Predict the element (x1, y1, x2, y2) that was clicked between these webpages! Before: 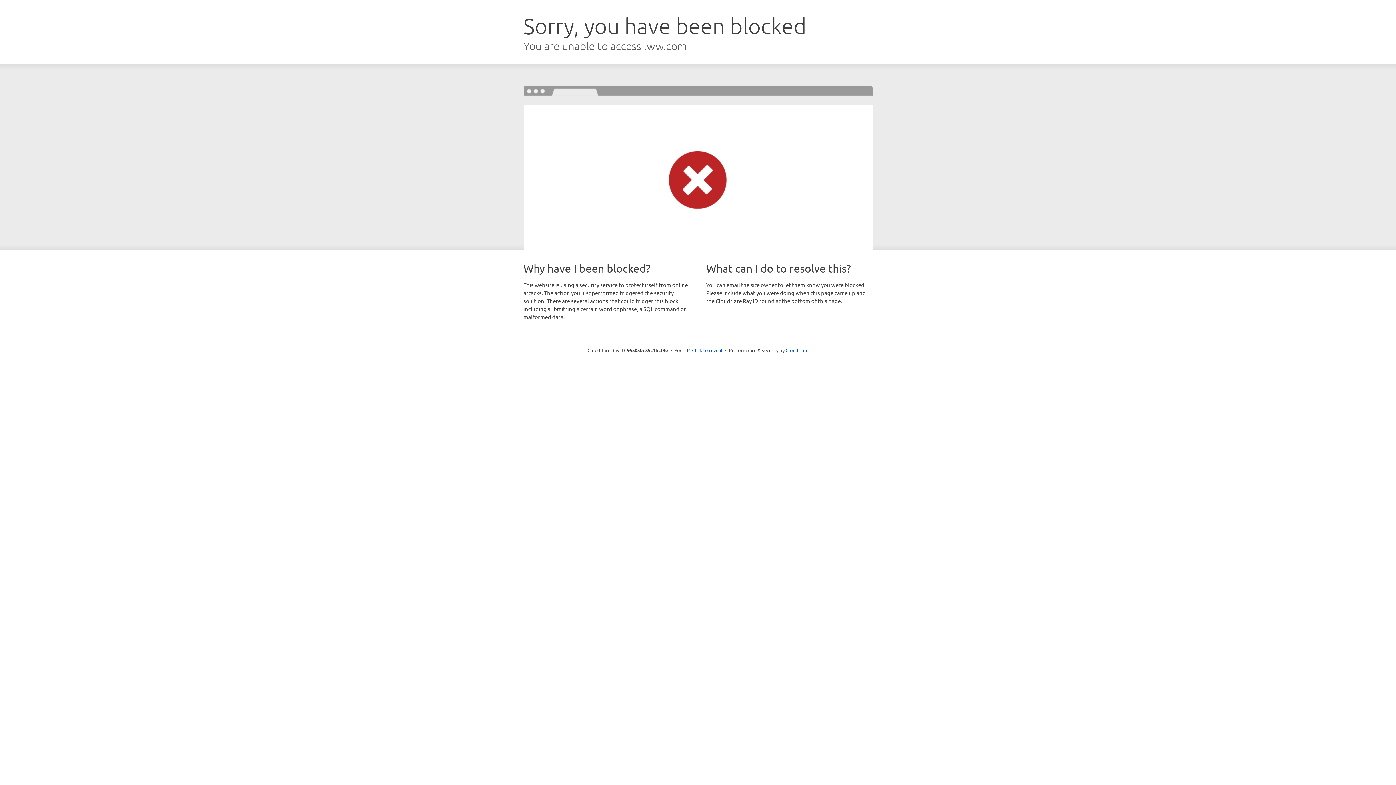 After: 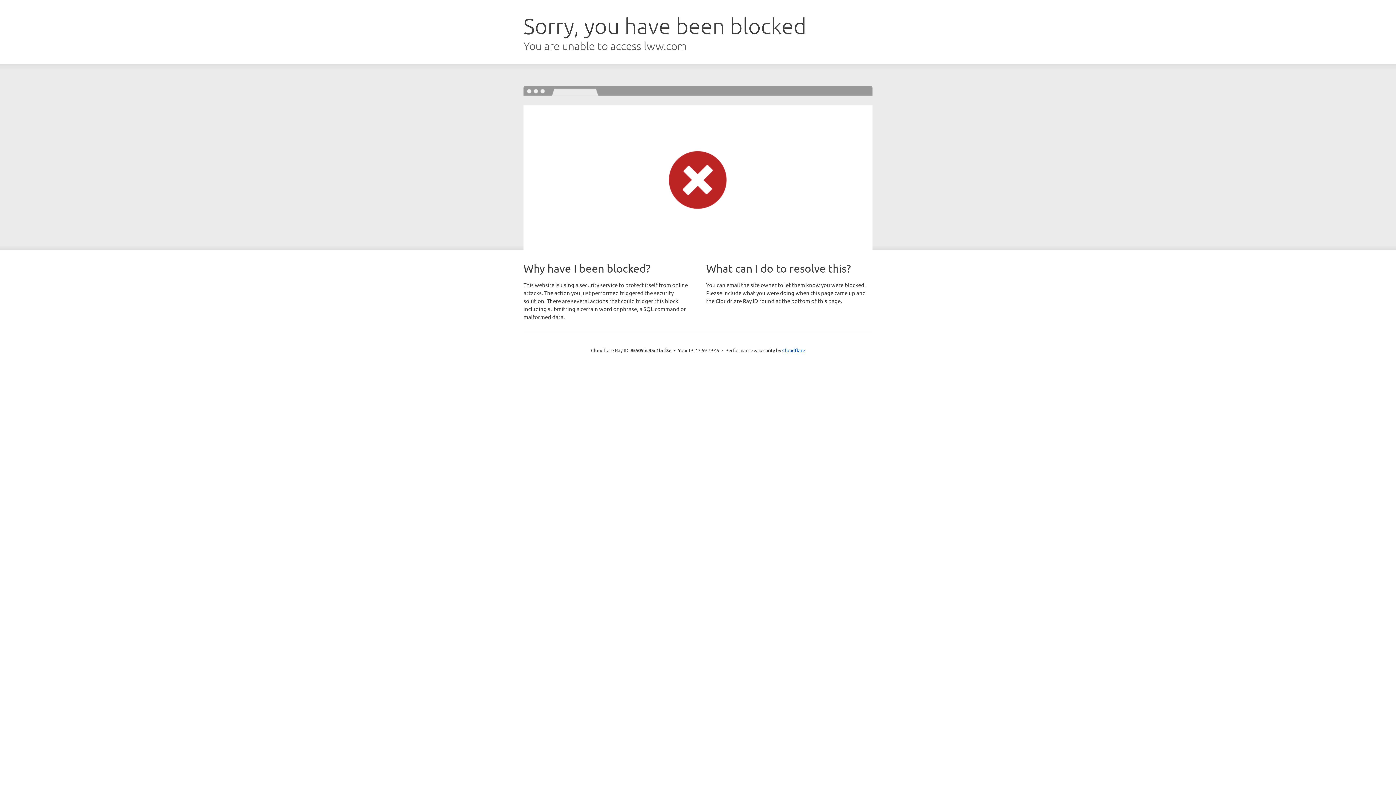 Action: label: Click to reveal bbox: (692, 346, 722, 353)